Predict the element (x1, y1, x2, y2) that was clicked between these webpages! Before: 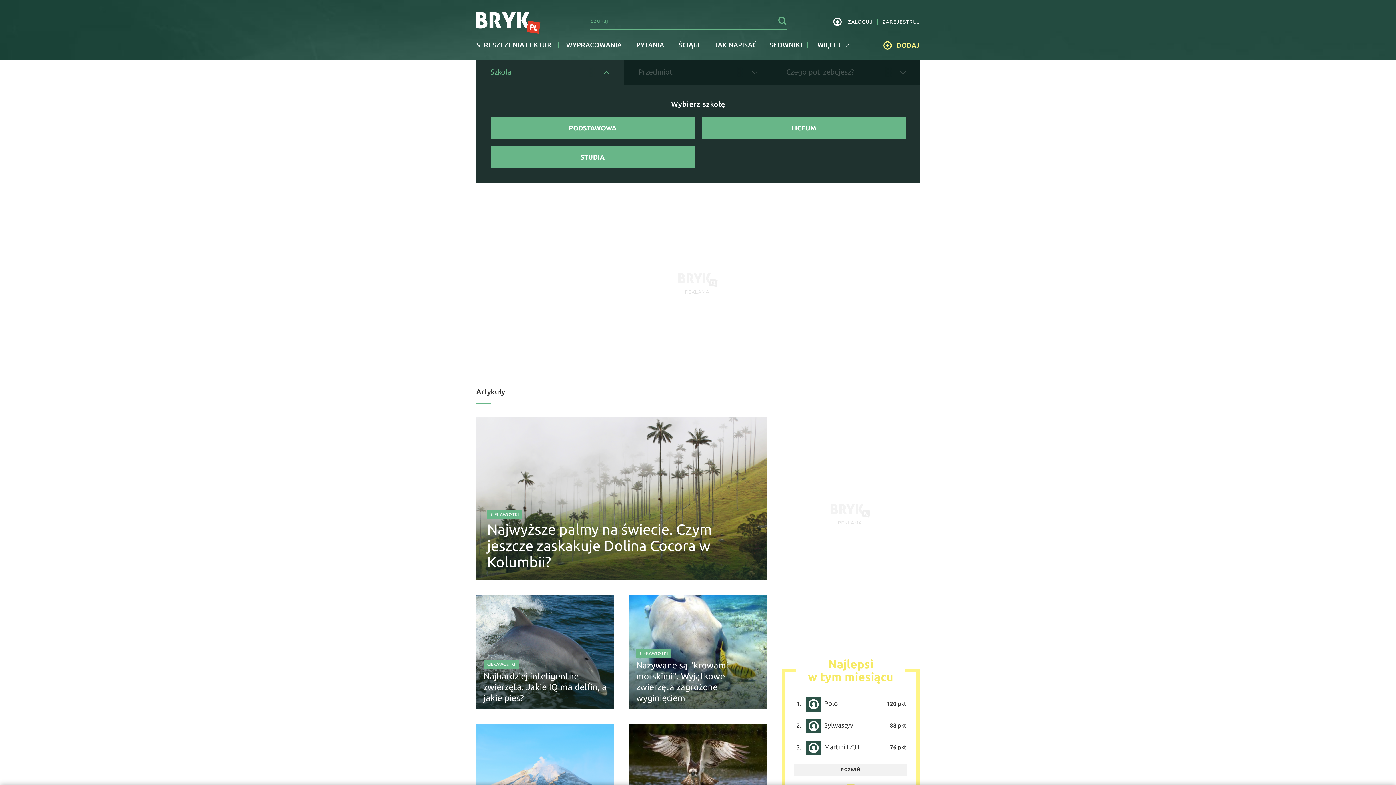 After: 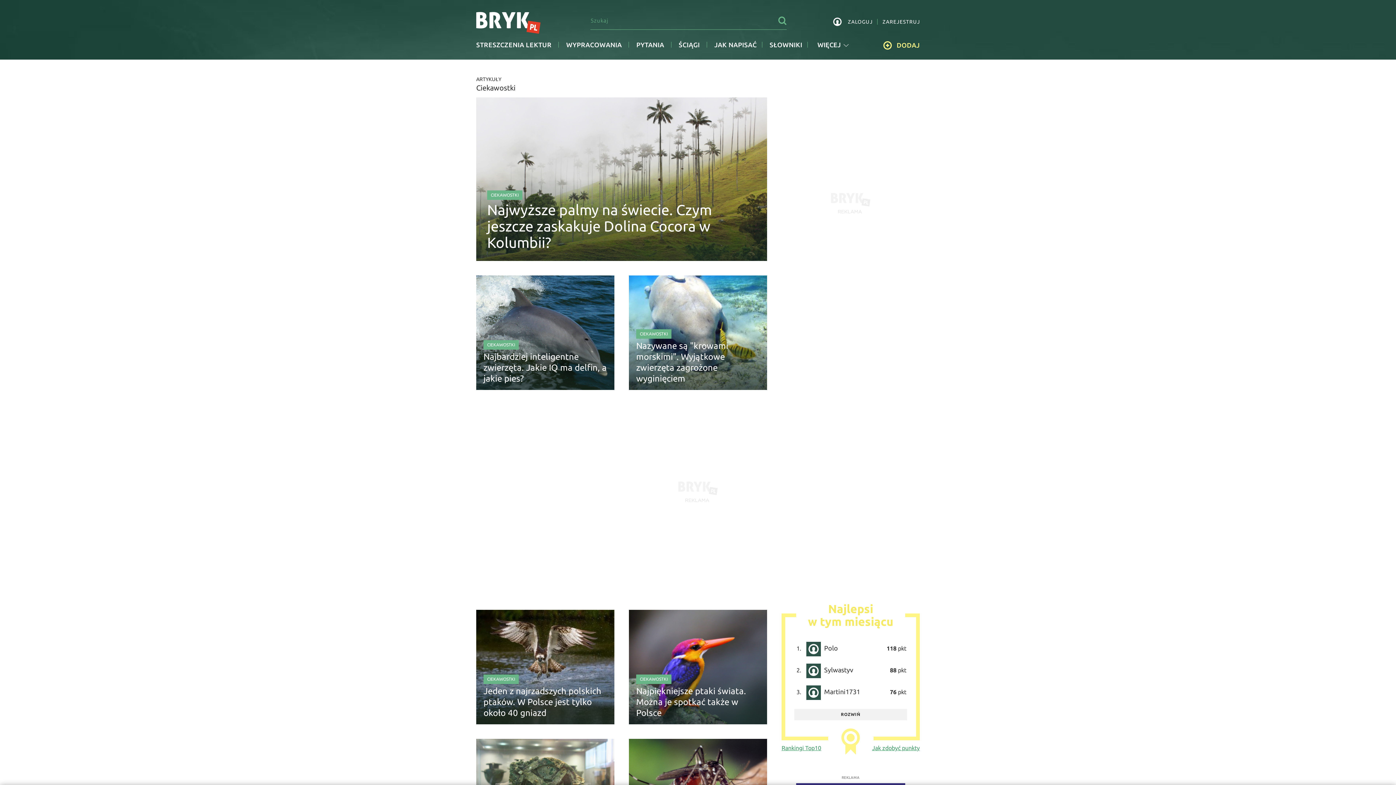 Action: bbox: (636, 649, 671, 658) label: CIEKAWOSTKI